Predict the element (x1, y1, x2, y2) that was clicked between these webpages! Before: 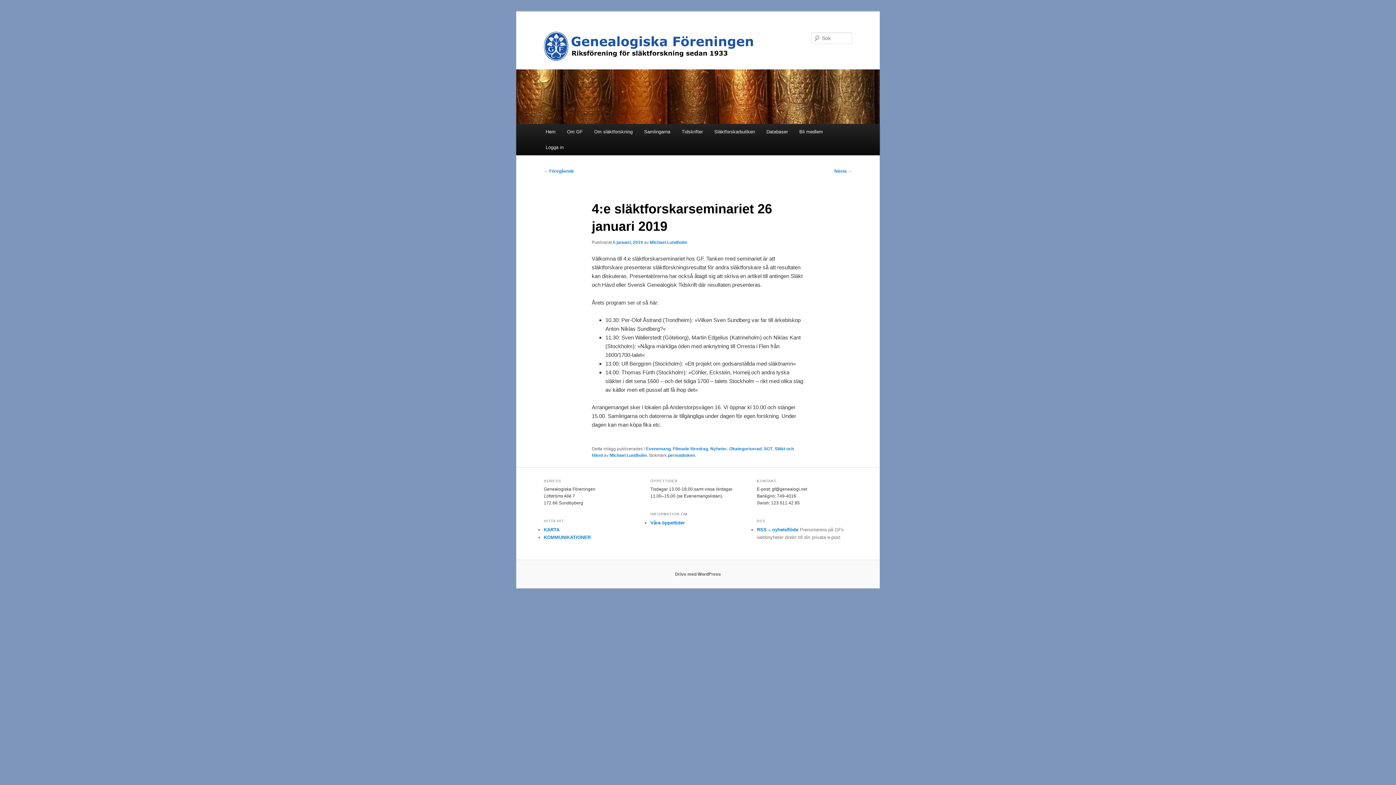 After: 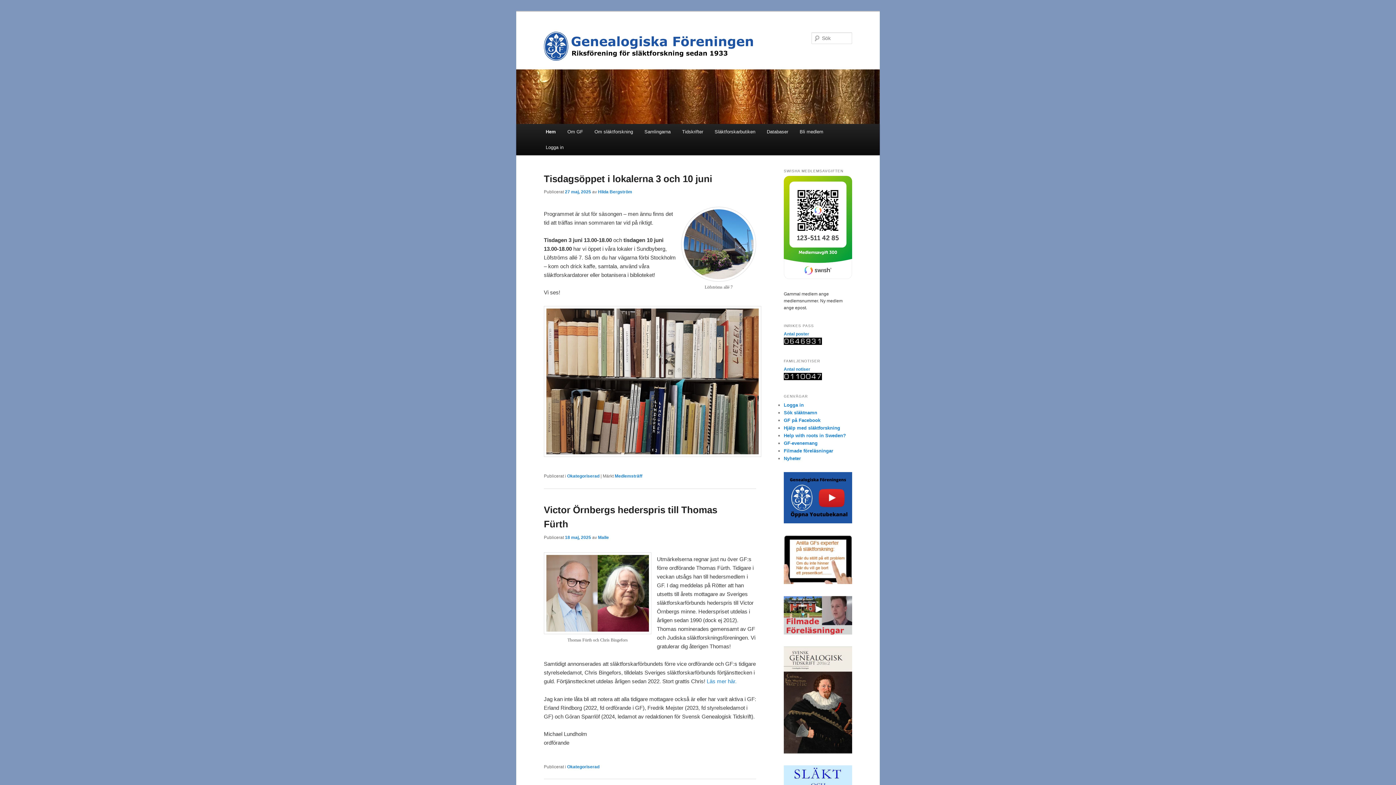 Action: bbox: (540, 124, 561, 139) label: Hem